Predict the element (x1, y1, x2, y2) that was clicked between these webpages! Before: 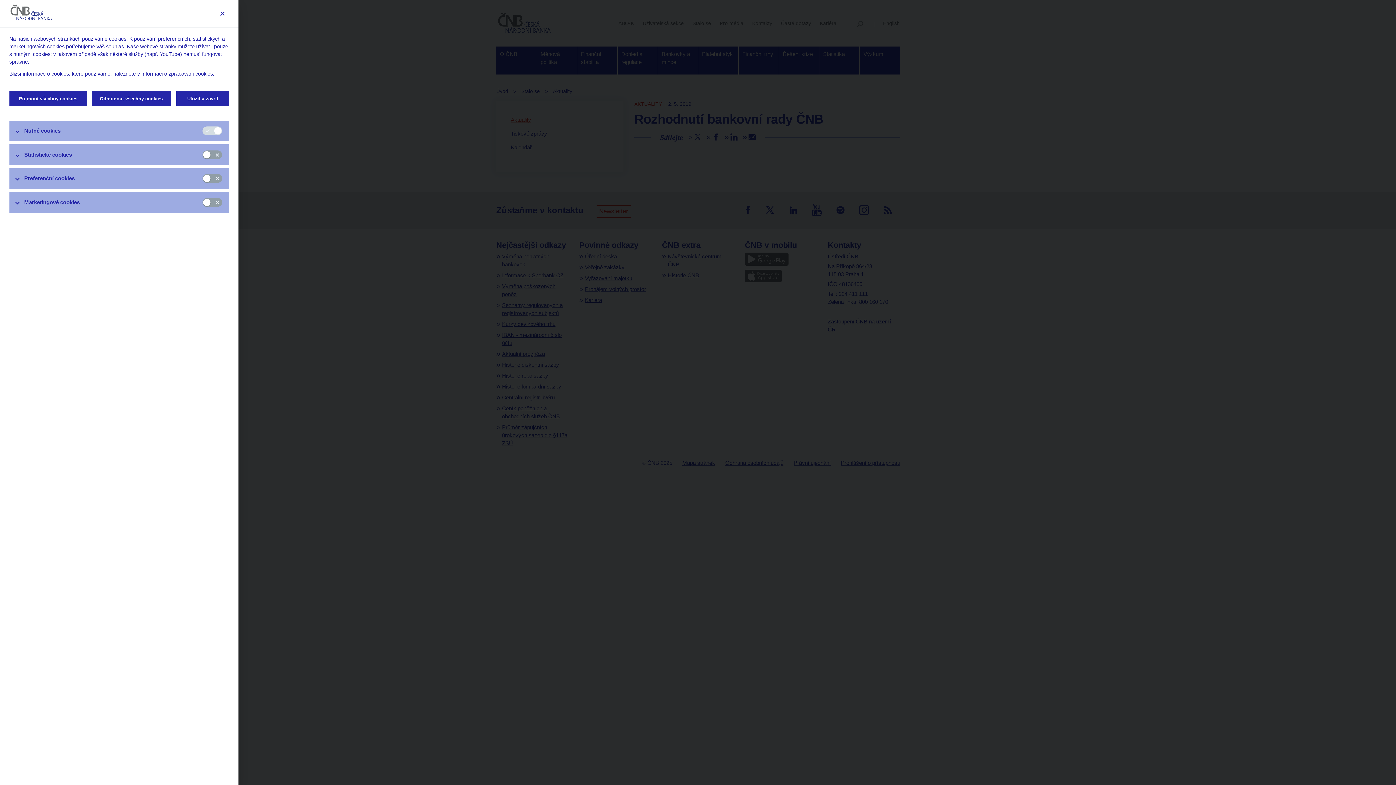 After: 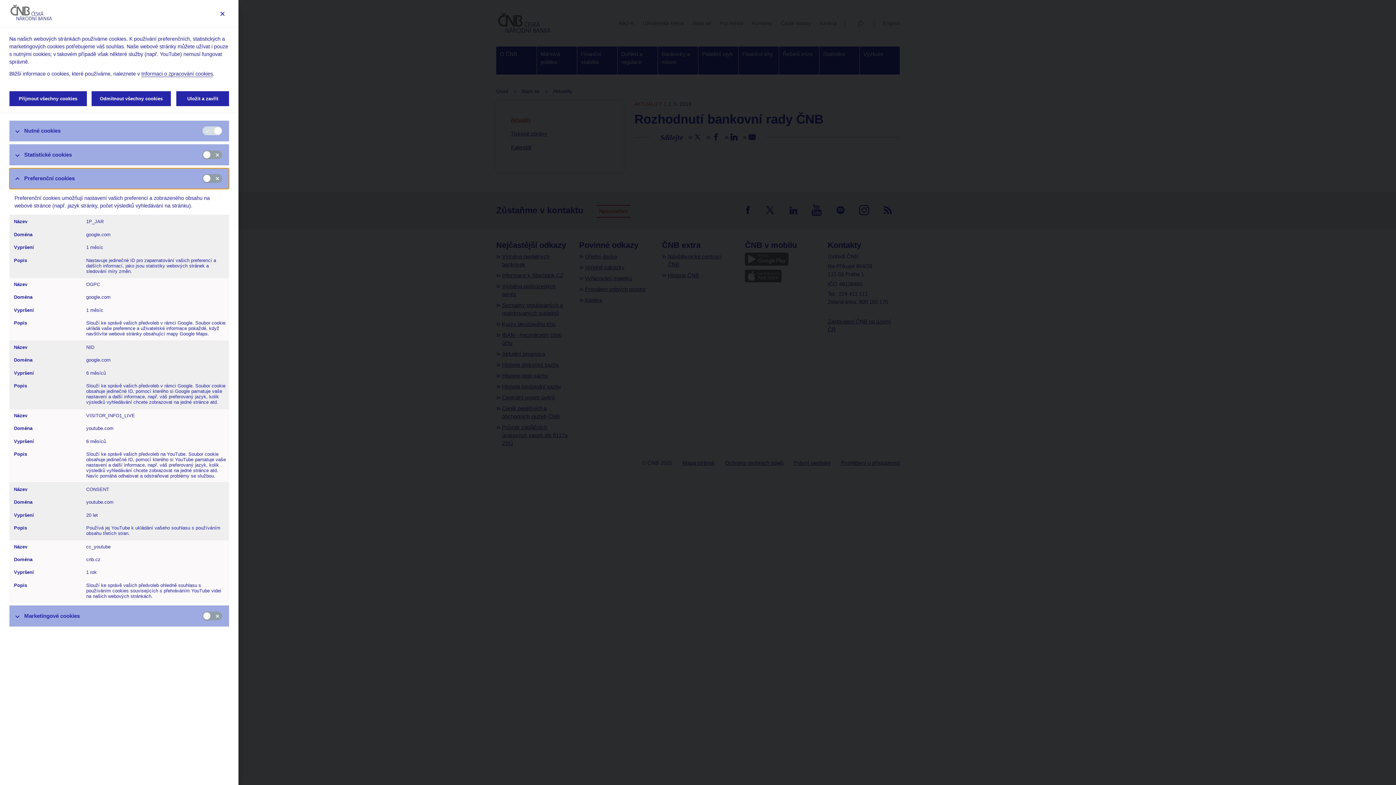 Action: bbox: (9, 168, 229, 189) label: Preferenční cookies